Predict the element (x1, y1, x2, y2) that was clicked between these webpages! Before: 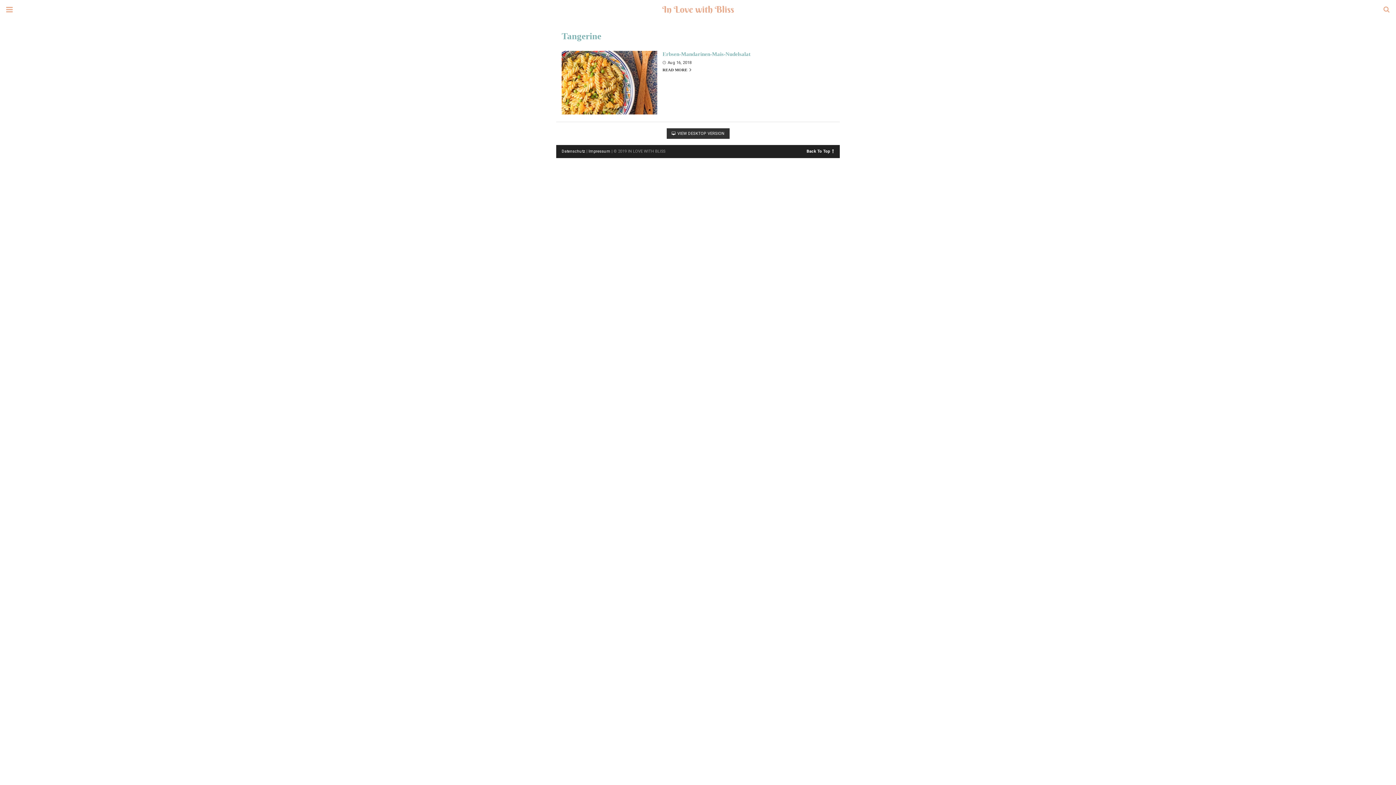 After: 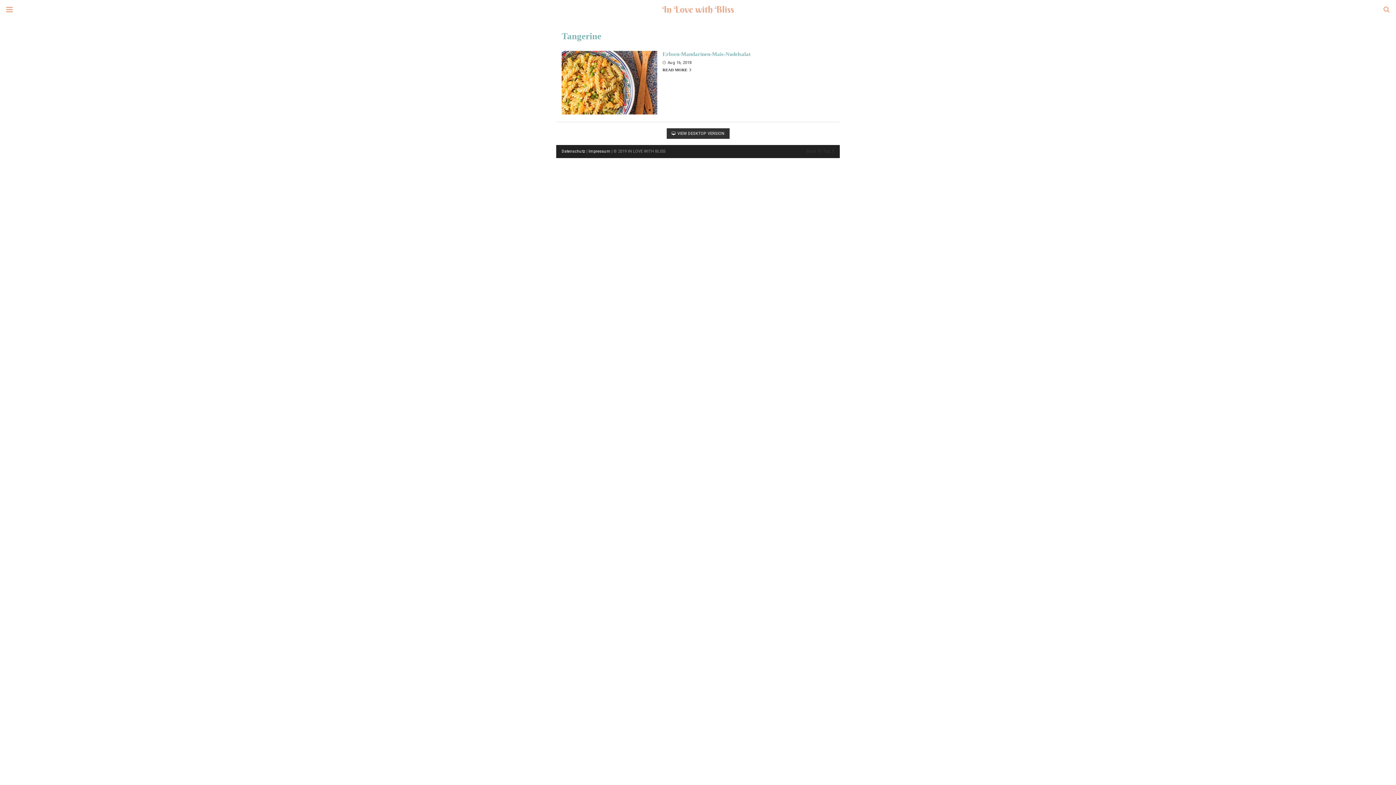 Action: label: Back To Top bbox: (806, 147, 834, 152)